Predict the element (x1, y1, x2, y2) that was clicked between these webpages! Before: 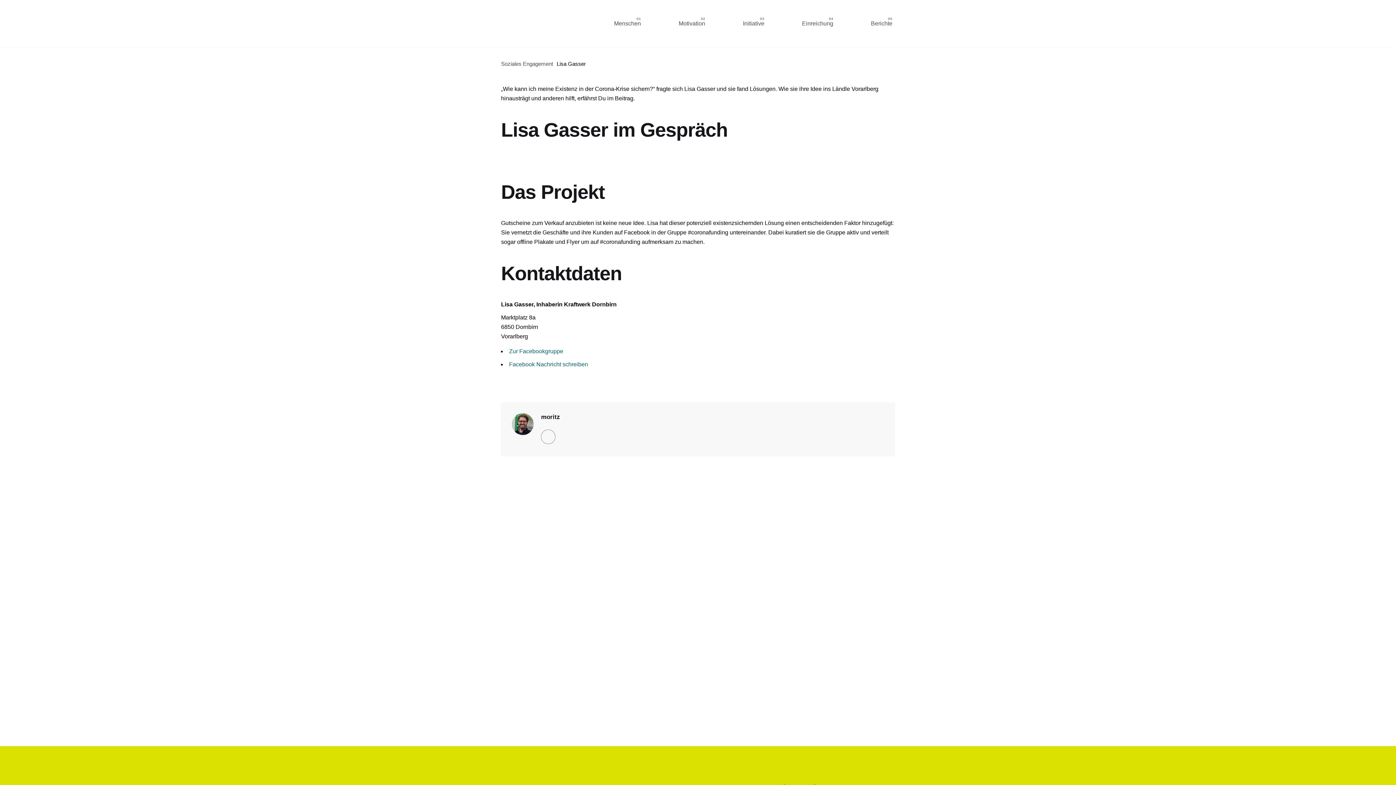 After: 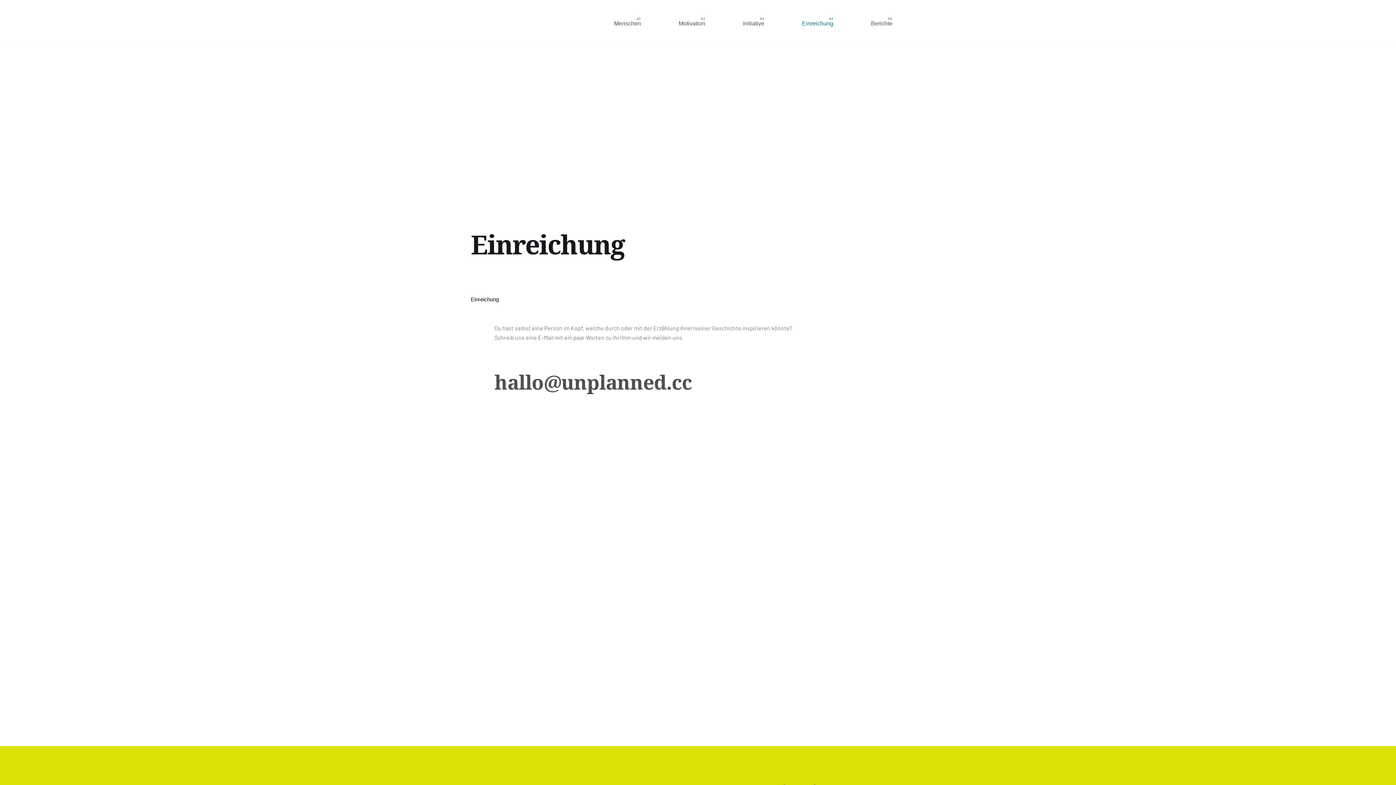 Action: label: Einreichung bbox: (783, 18, 852, 28)